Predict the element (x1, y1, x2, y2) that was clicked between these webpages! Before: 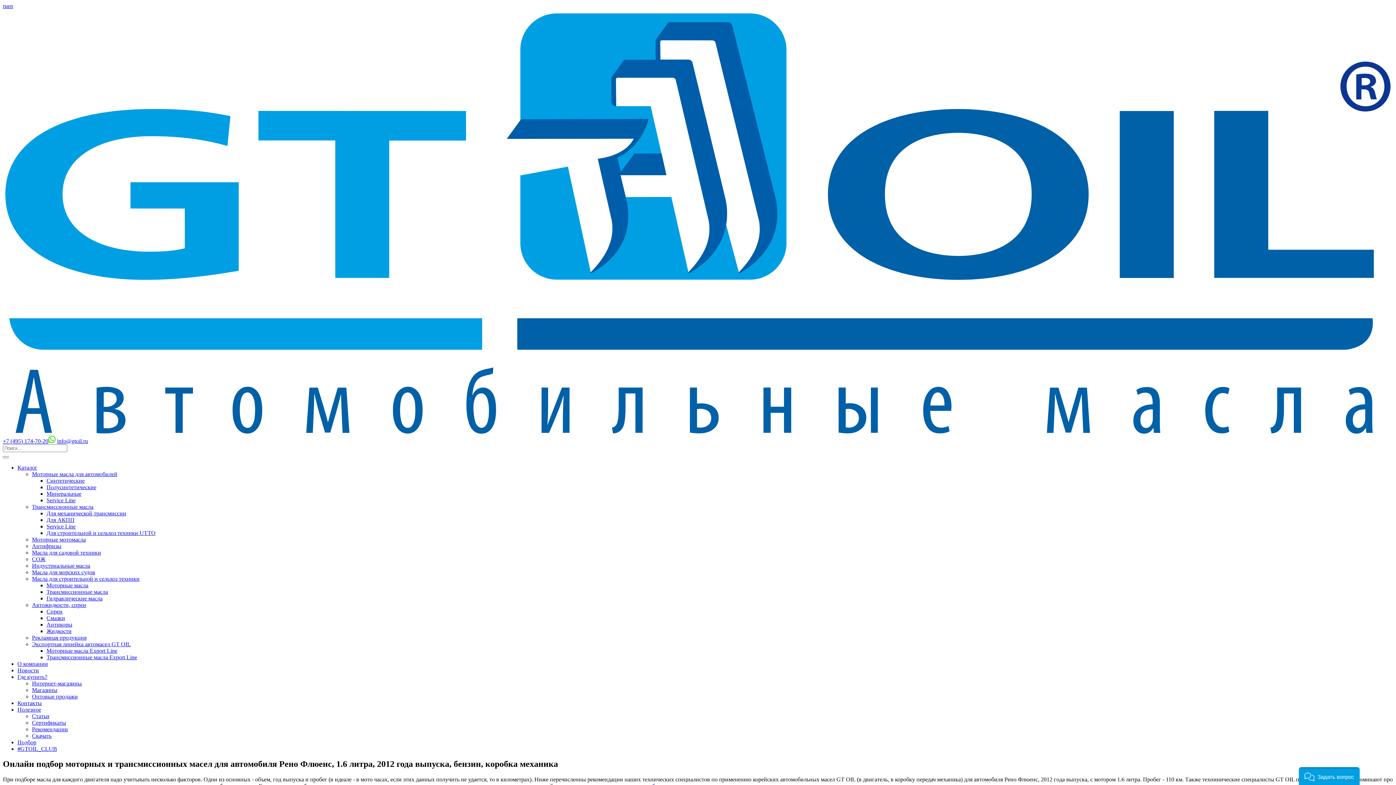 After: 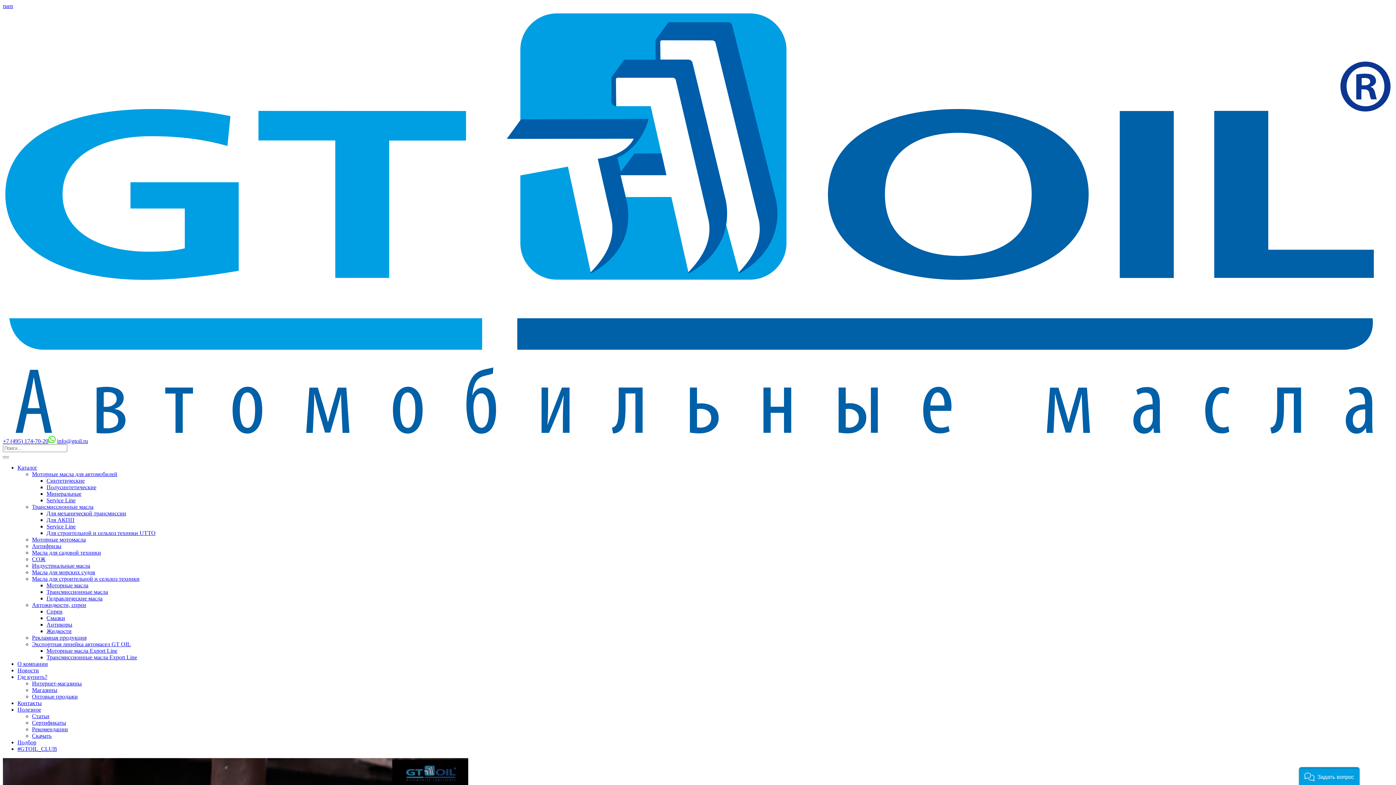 Action: label: СОЖ bbox: (32, 556, 45, 562)